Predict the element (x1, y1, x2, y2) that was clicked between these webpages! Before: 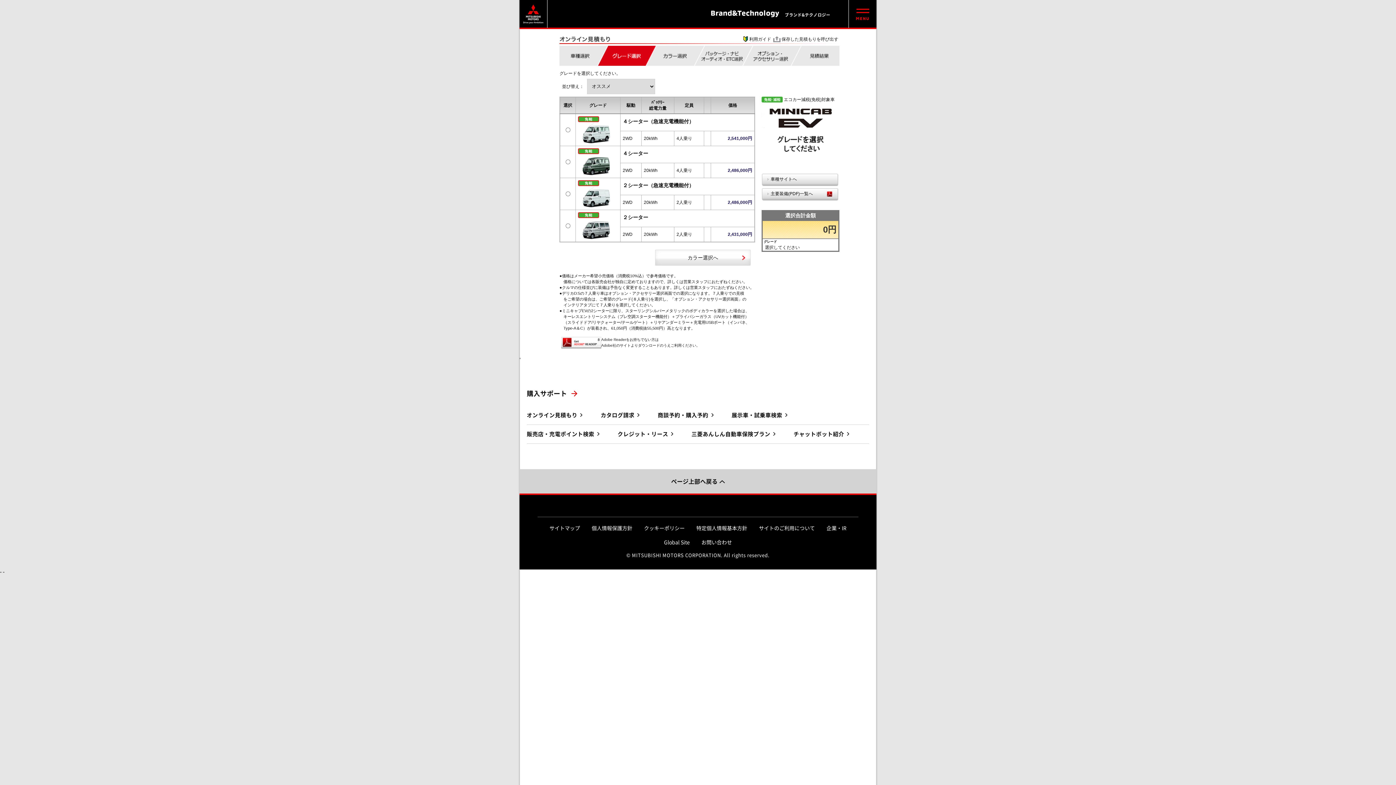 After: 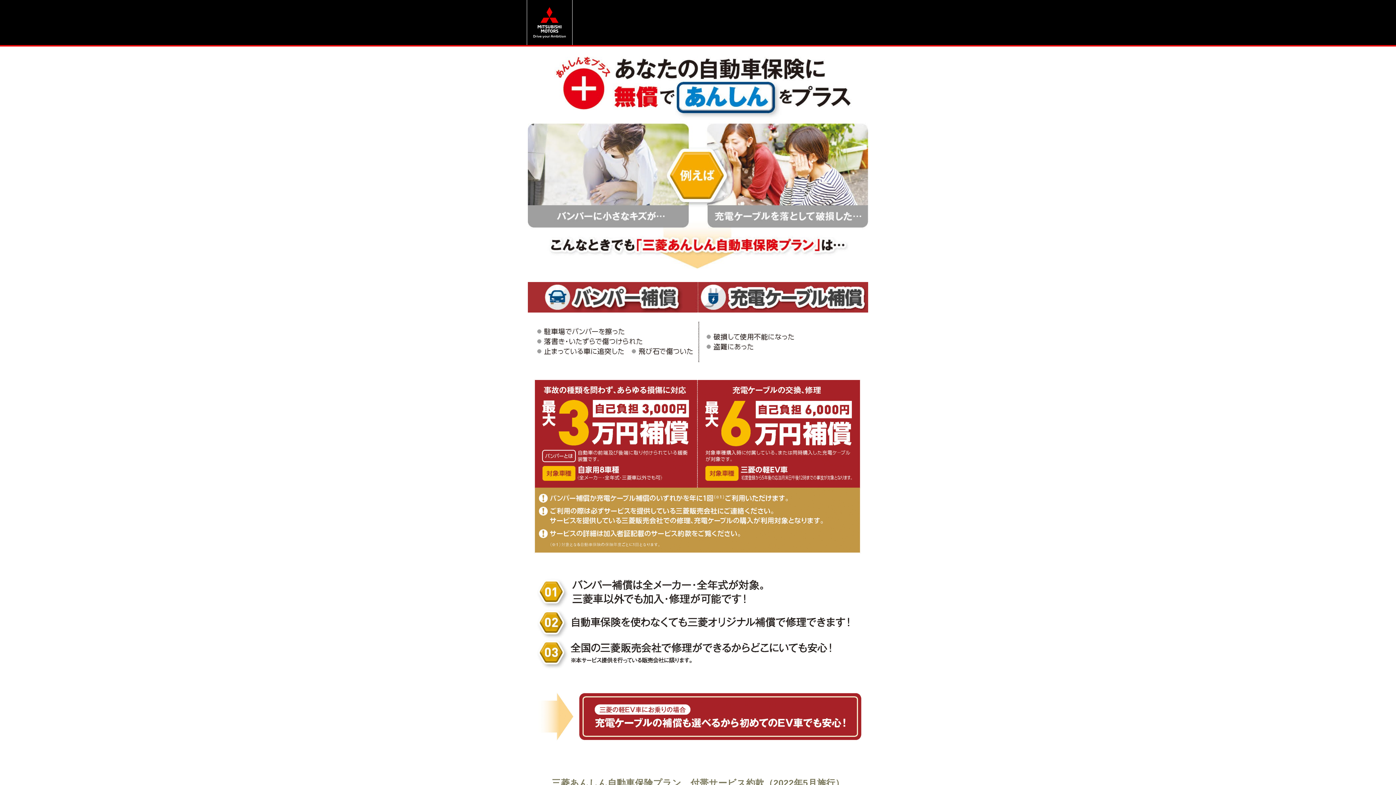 Action: bbox: (691, 430, 775, 438) label: 三菱あんしん自動車保険プラン